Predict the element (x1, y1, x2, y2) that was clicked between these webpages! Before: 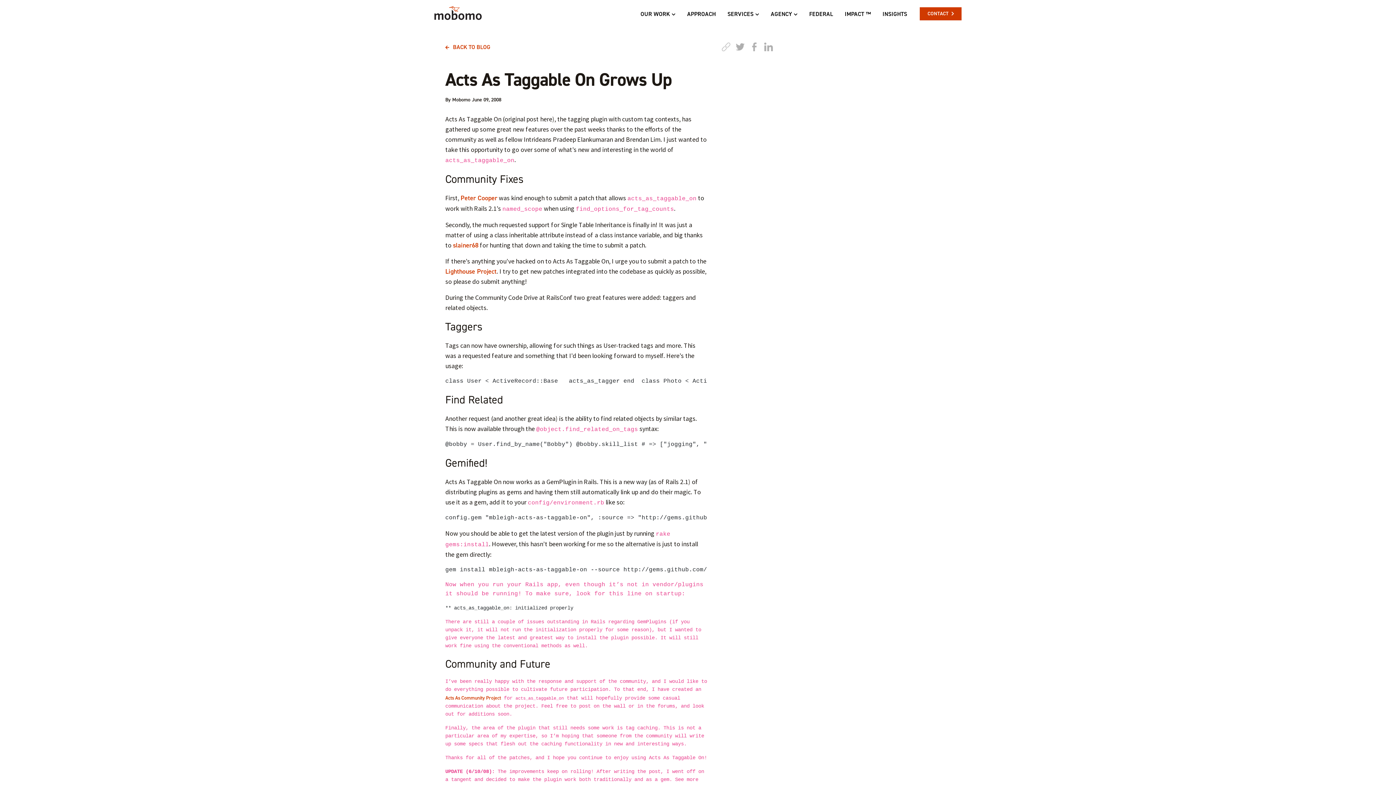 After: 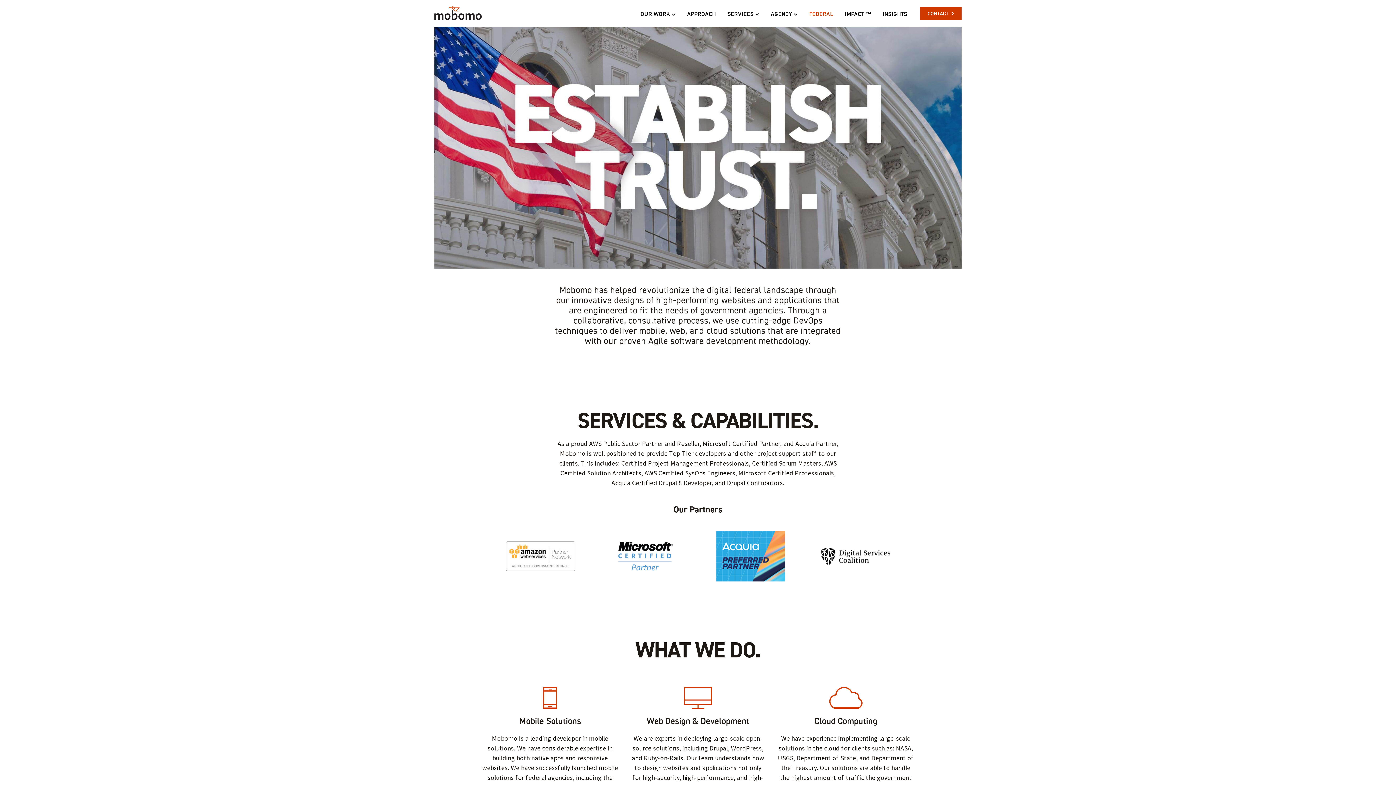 Action: bbox: (809, 6, 833, 19) label: FEDERAL